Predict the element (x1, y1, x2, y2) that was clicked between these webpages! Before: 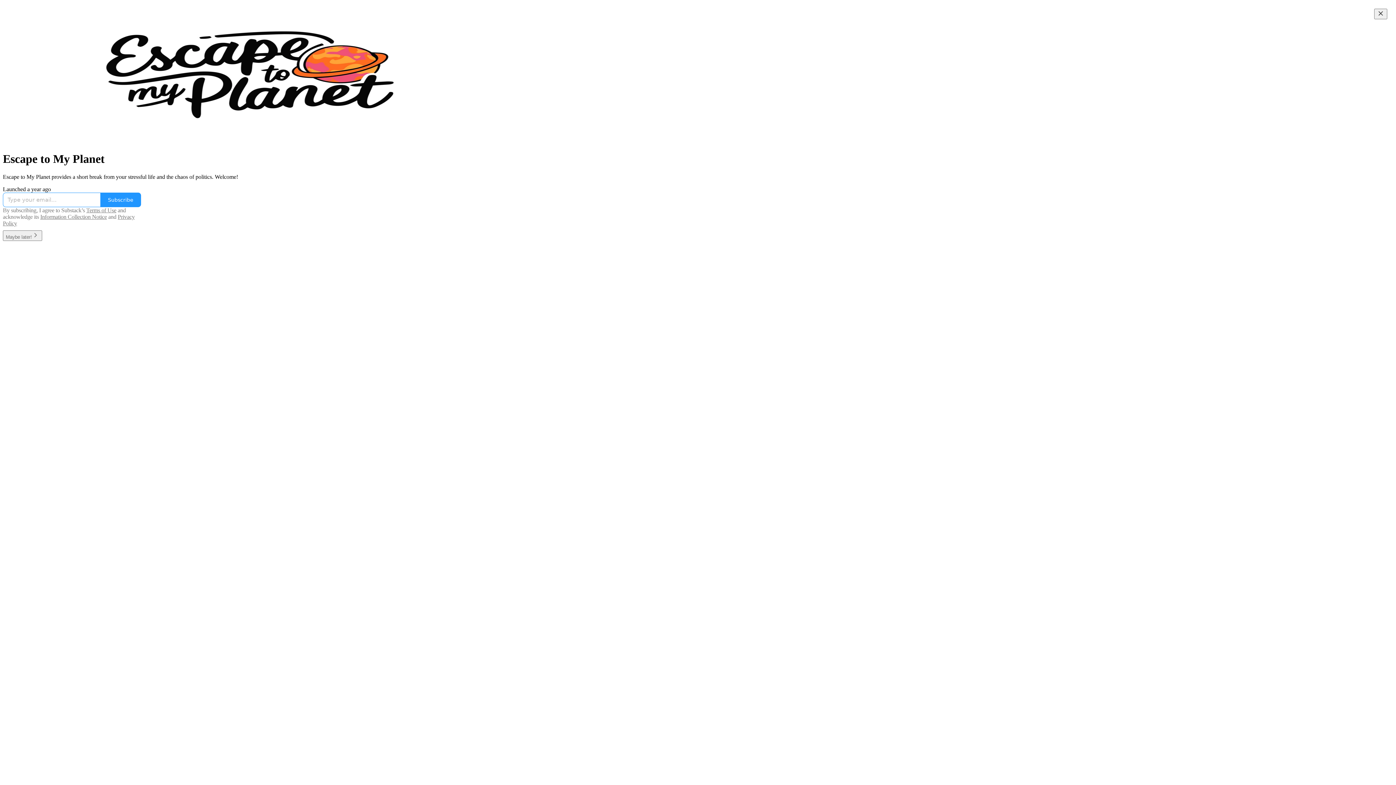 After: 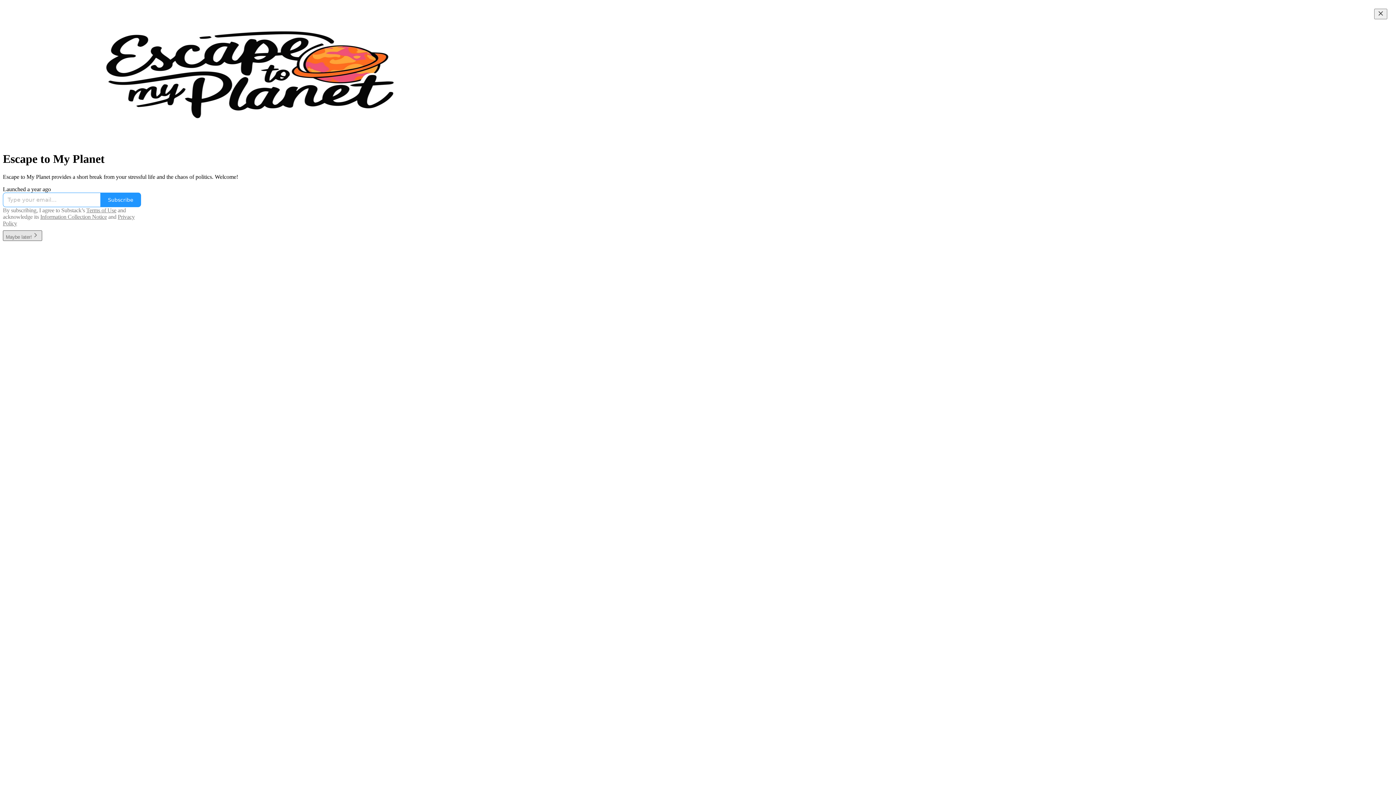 Action: label: Maybe later! bbox: (2, 233, 42, 239)